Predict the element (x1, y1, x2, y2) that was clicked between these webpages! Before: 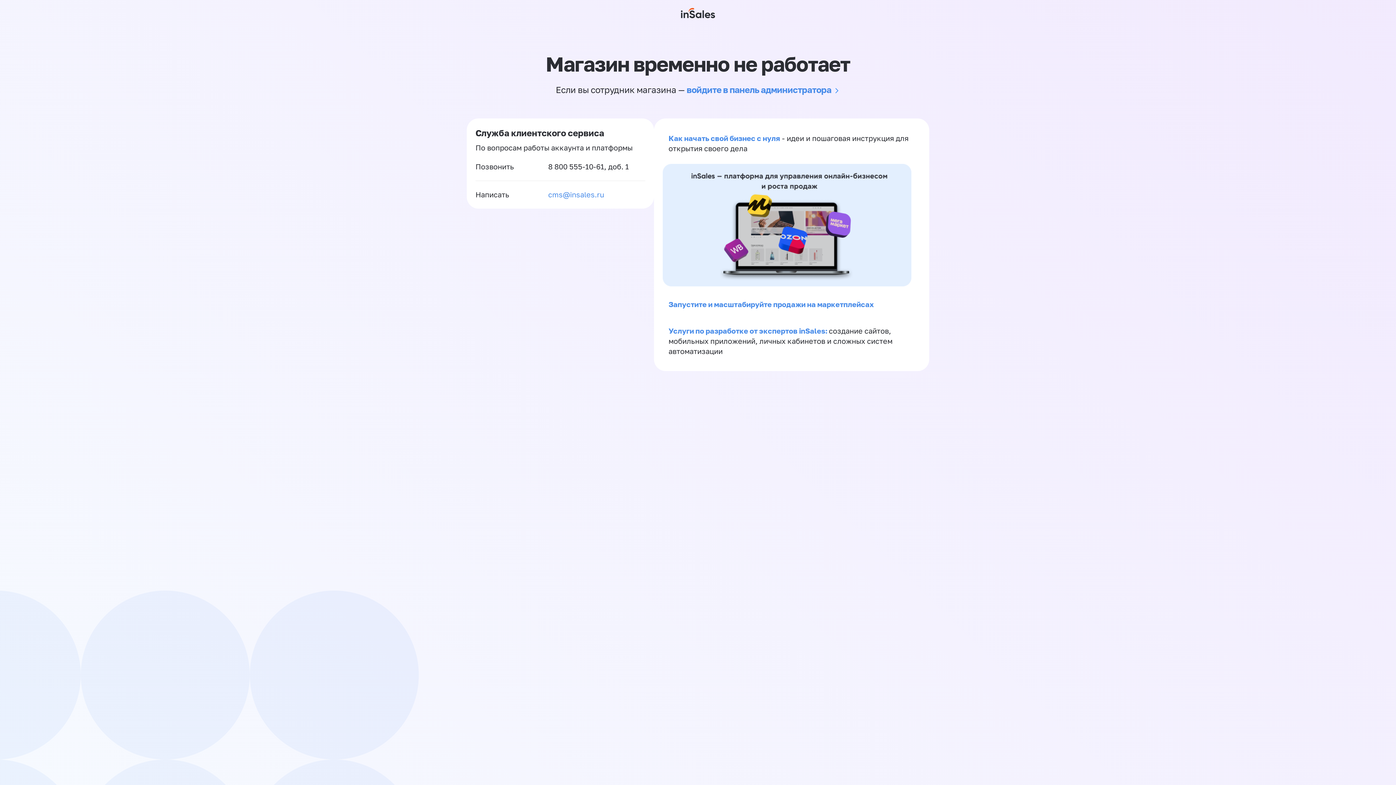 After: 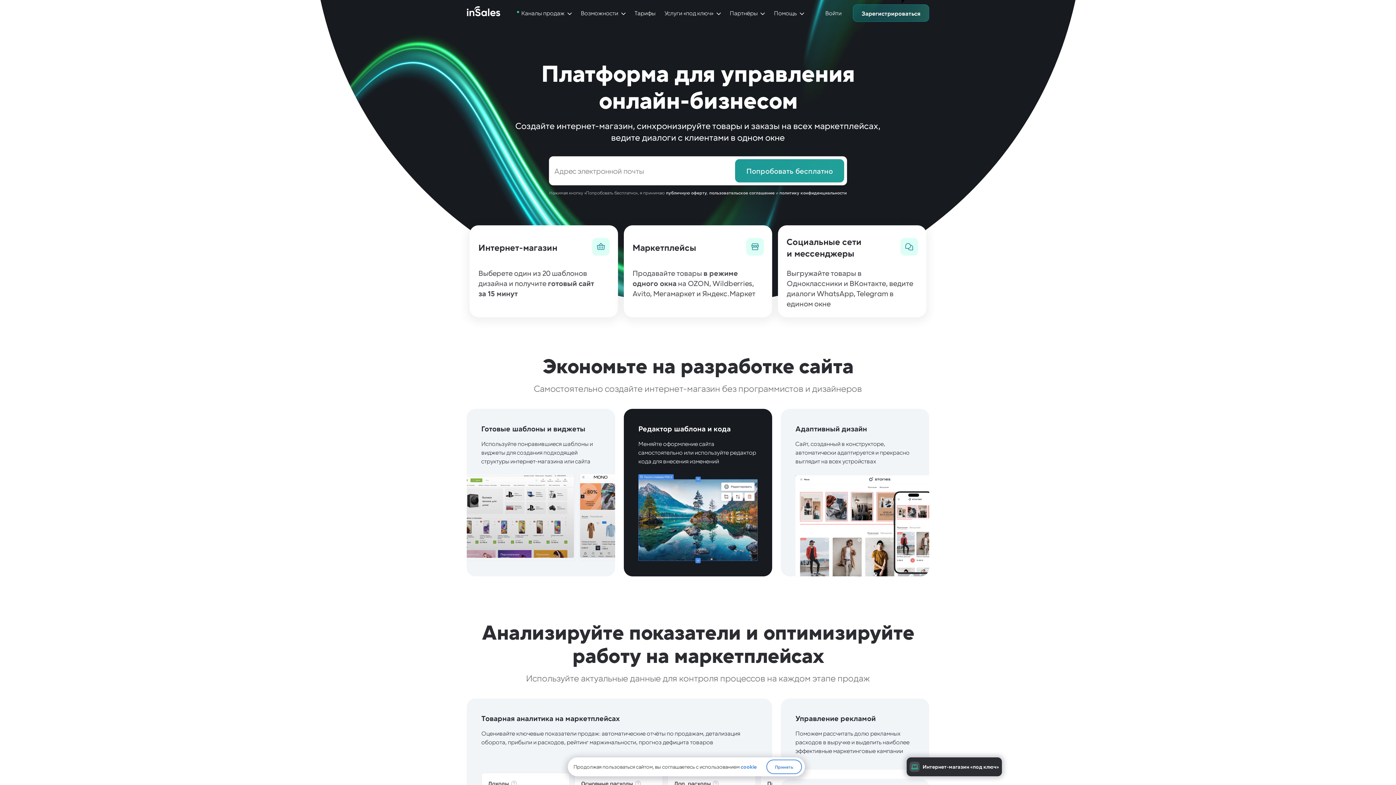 Action: bbox: (662, 279, 911, 288)